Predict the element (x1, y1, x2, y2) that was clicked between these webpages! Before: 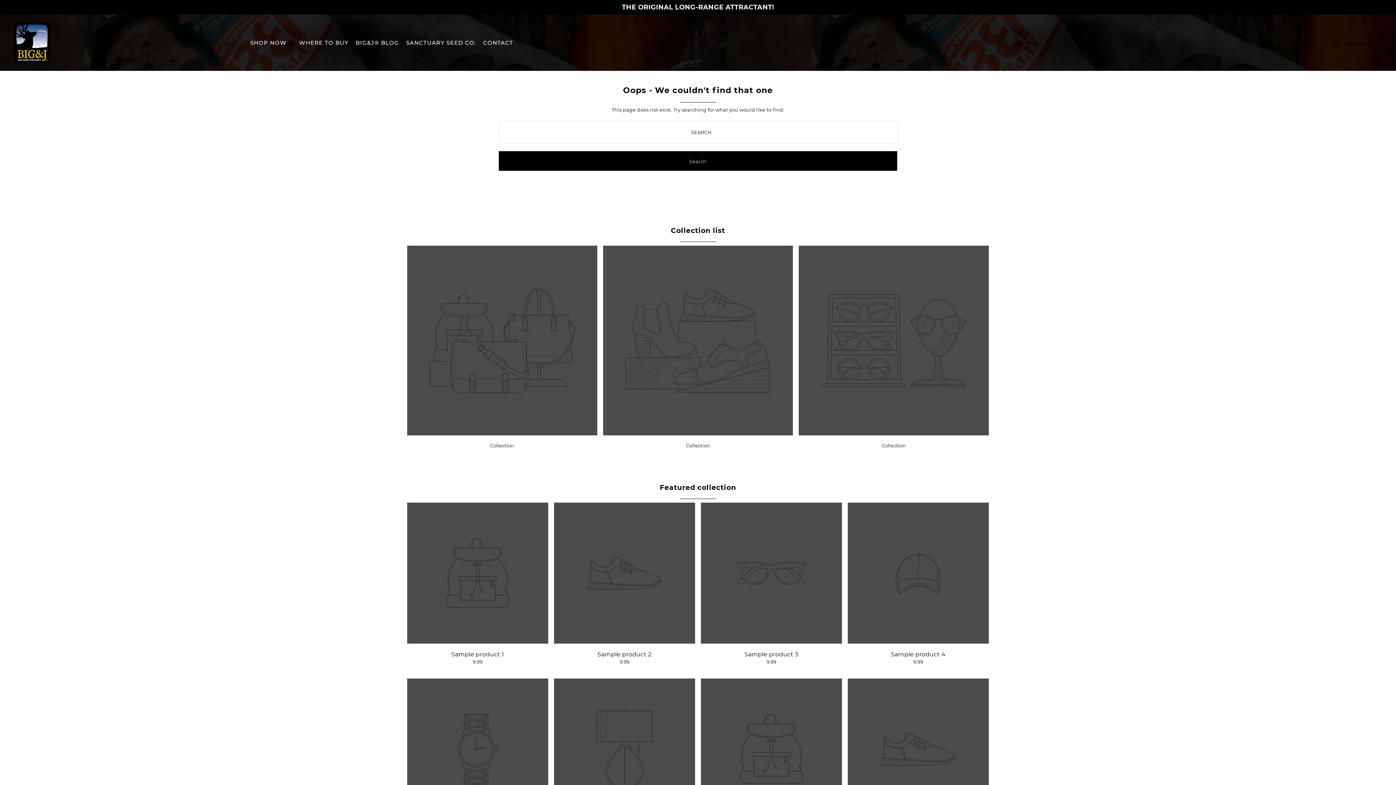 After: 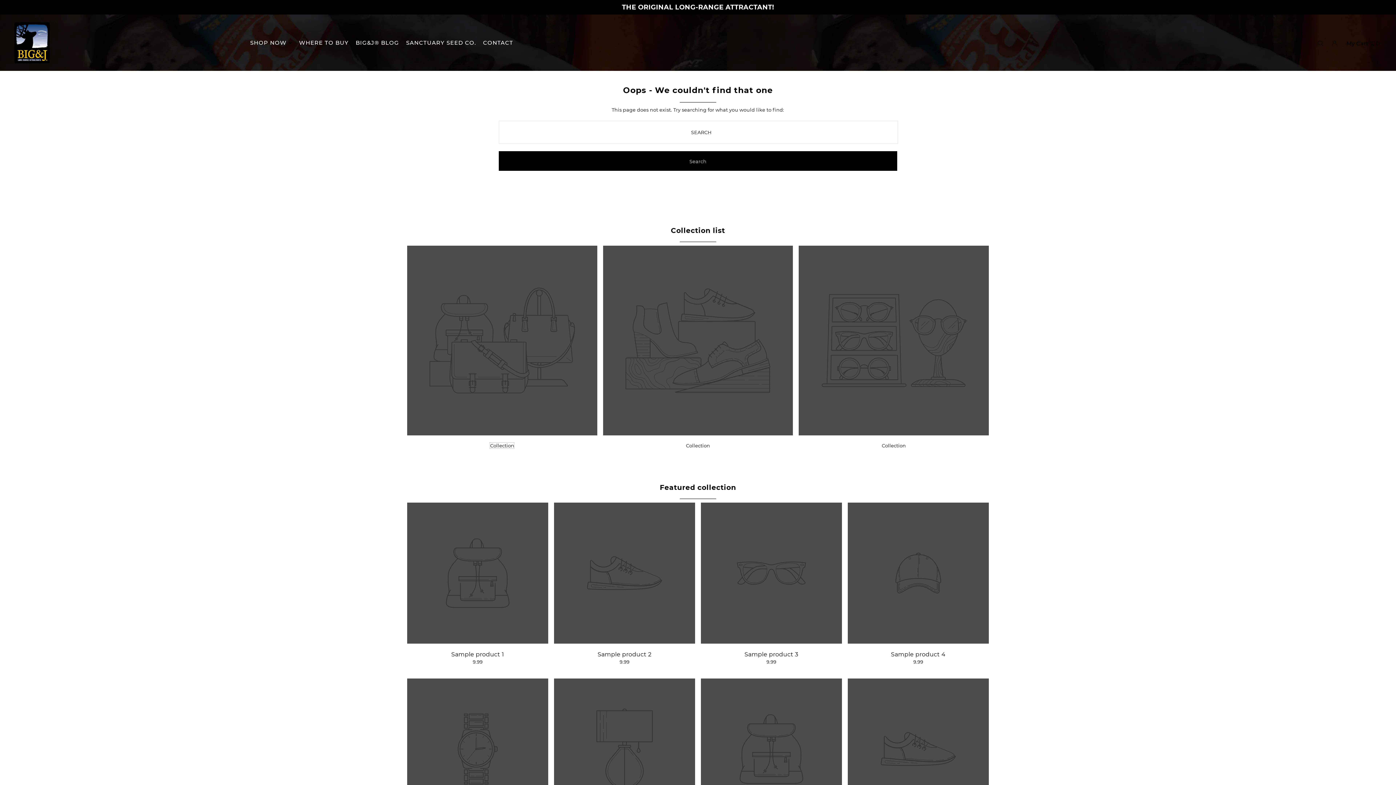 Action: label: Collection bbox: (490, 443, 514, 448)